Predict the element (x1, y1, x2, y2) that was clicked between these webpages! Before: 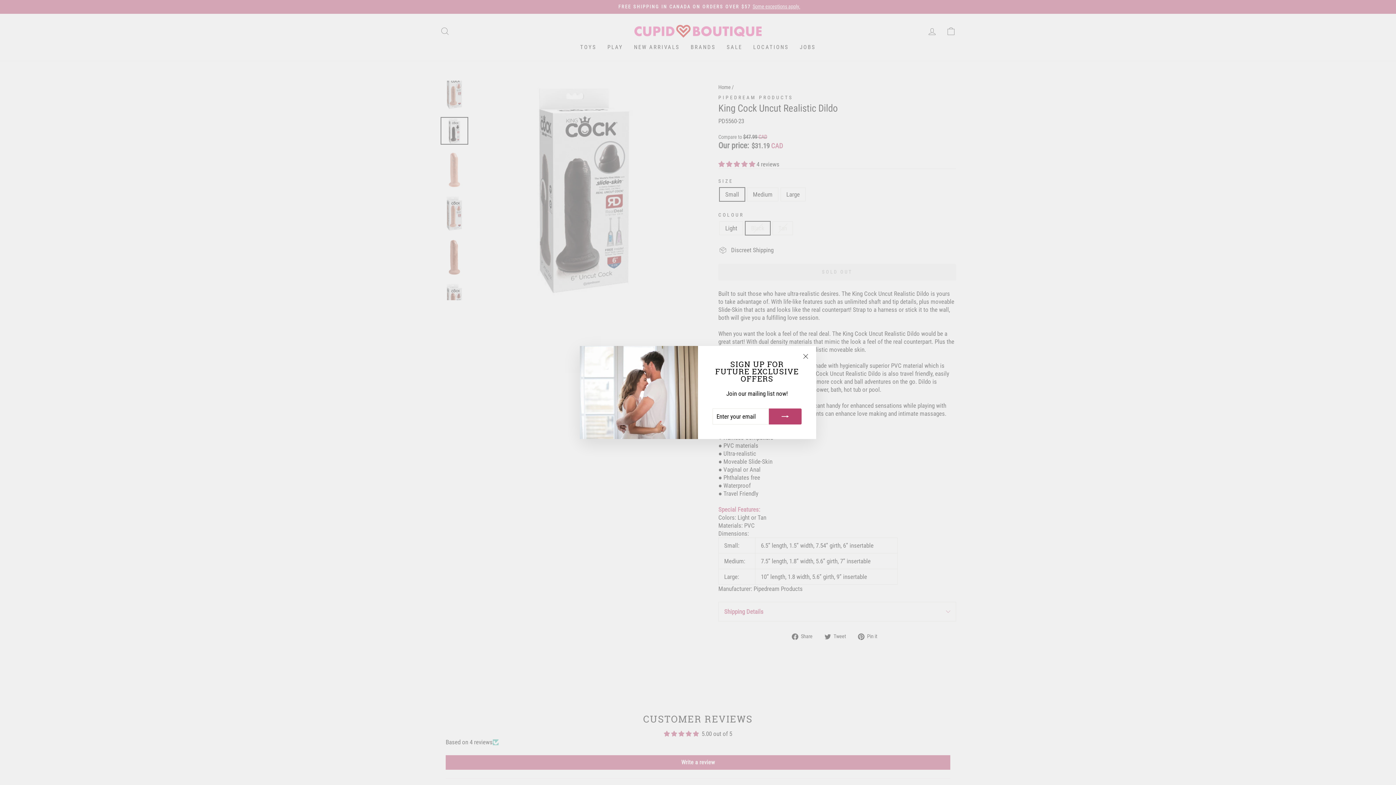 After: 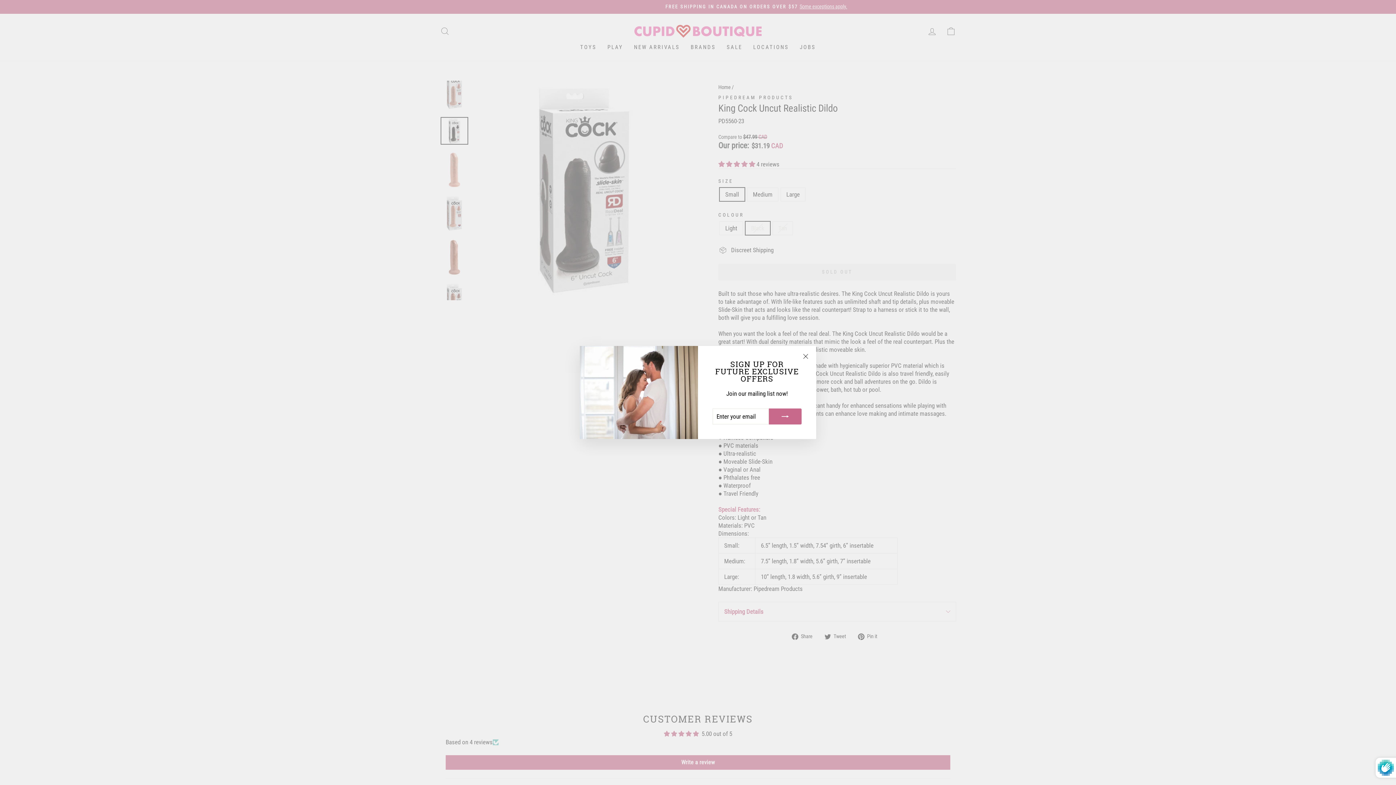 Action: bbox: (769, 419, 801, 435)